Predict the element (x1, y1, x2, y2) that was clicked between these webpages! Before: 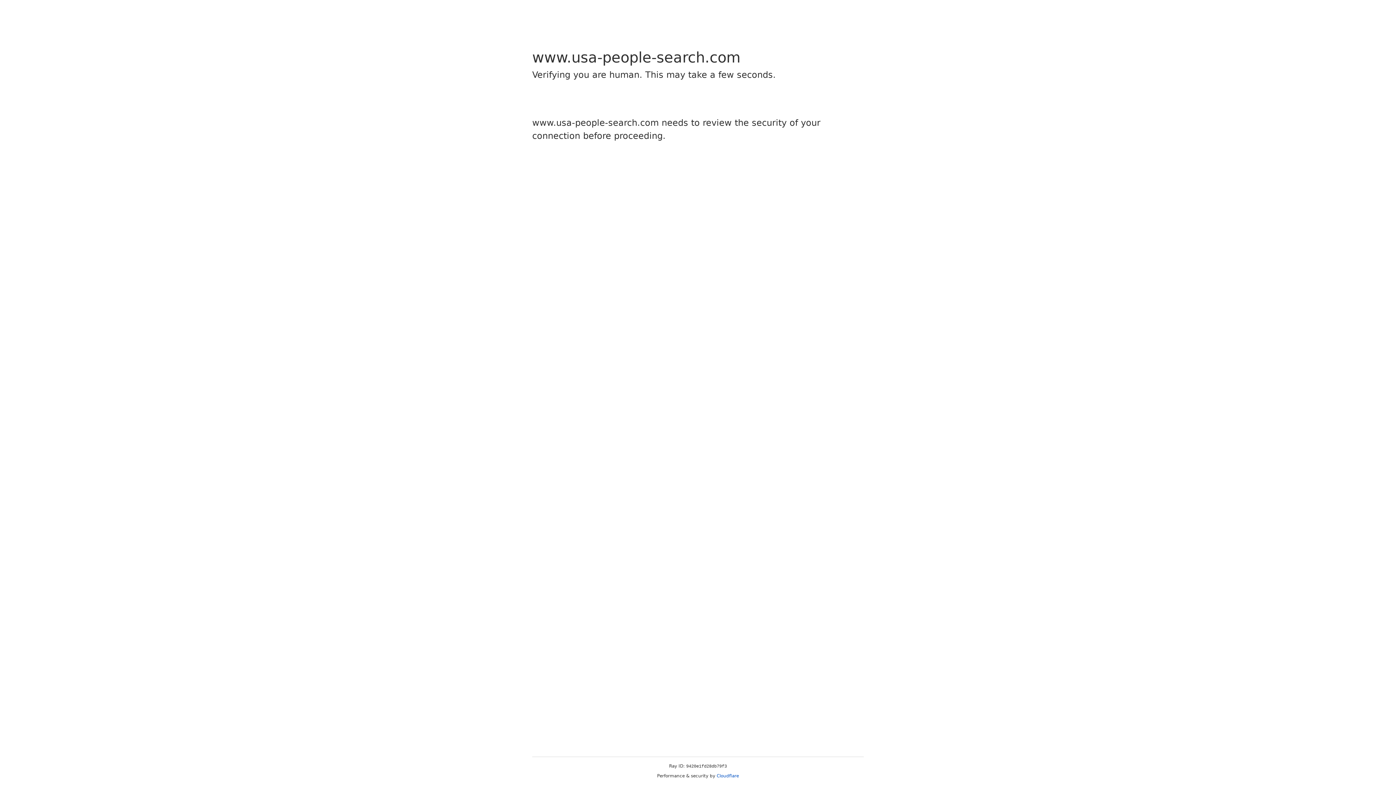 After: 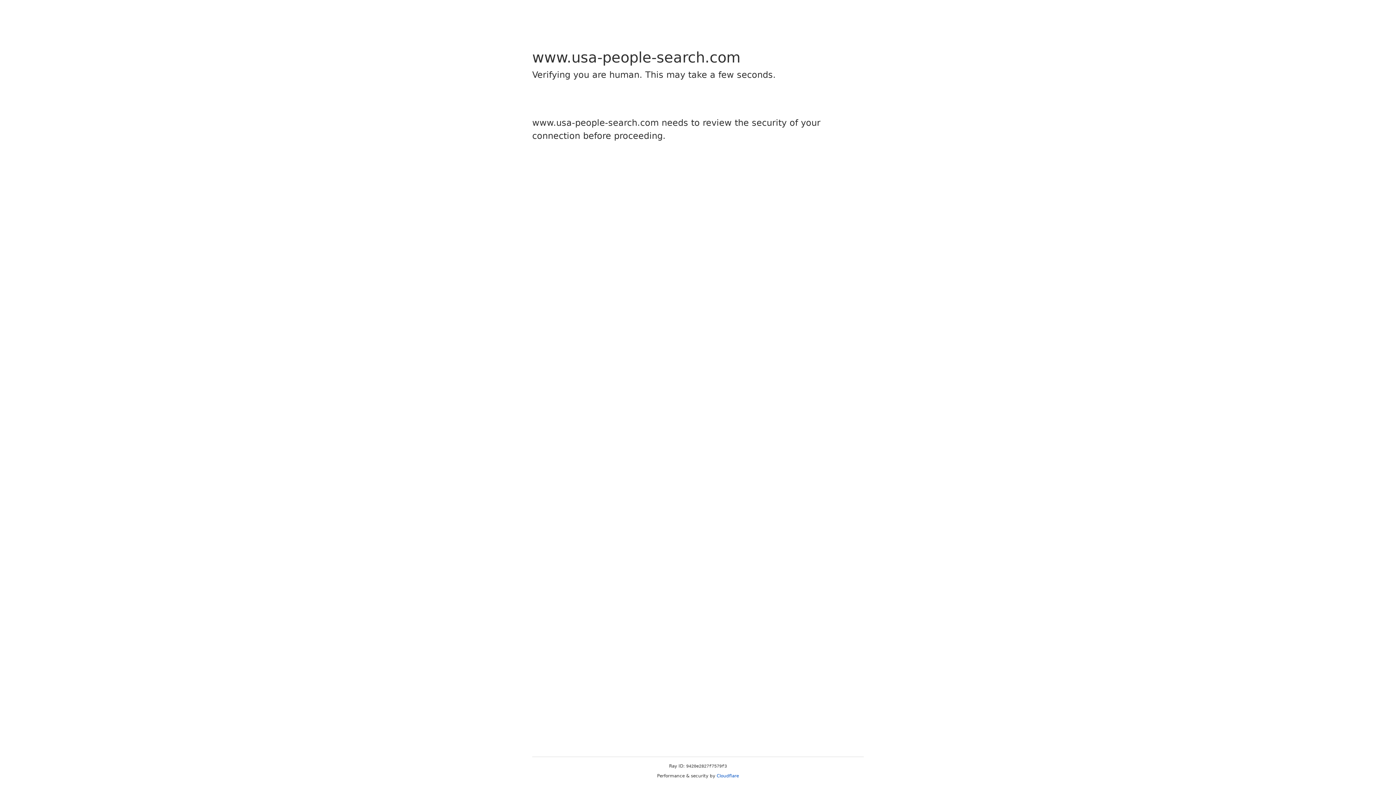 Action: label: Cloudflare bbox: (716, 773, 739, 778)